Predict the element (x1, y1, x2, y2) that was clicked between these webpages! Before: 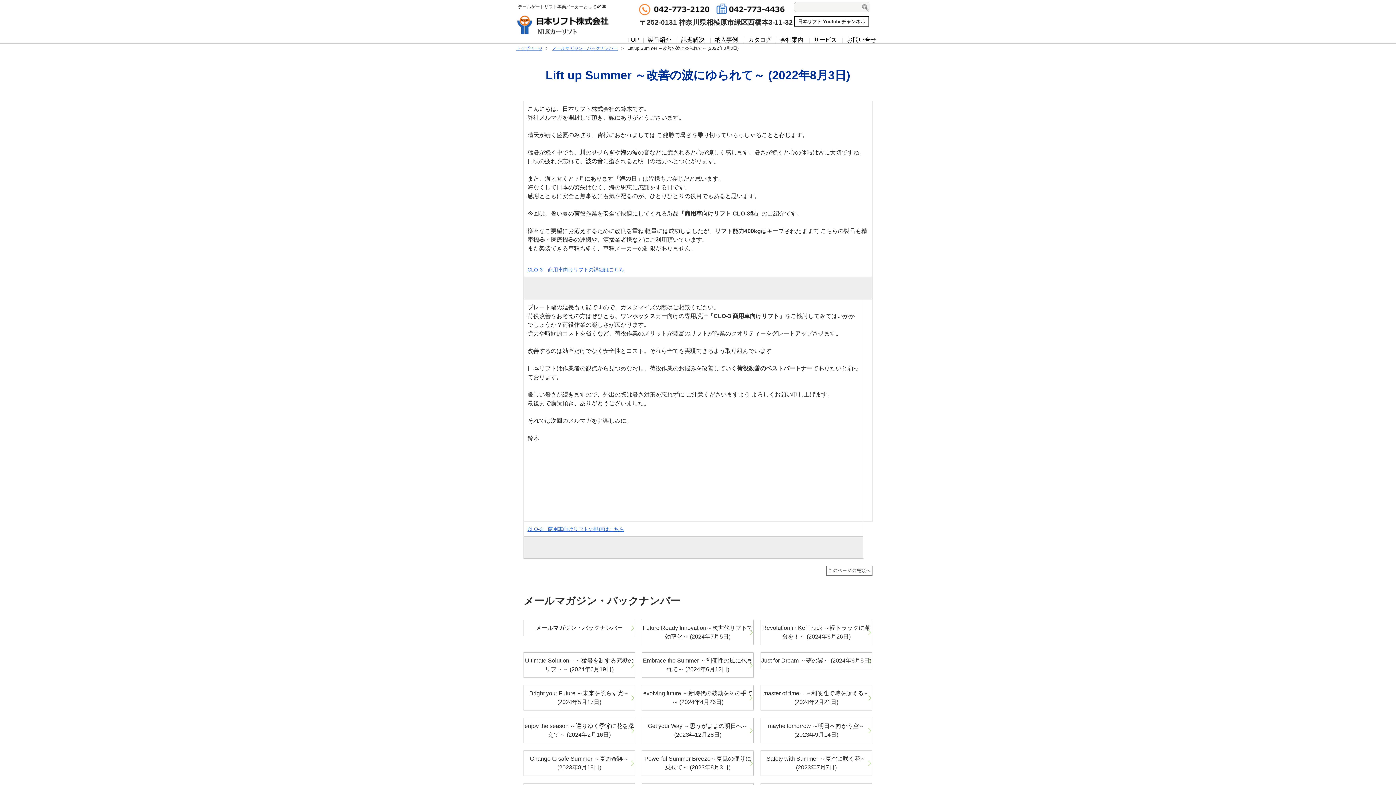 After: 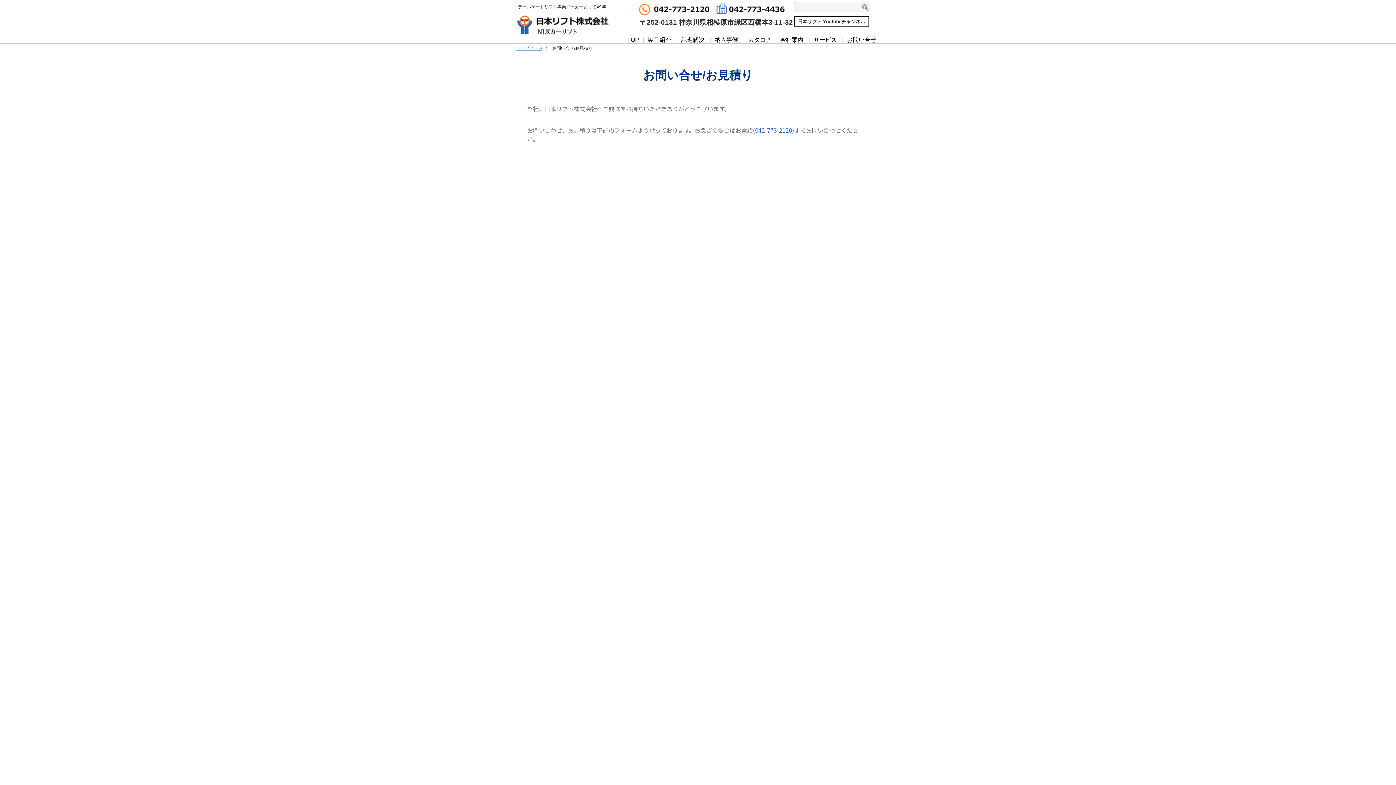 Action: label: お問い合せ bbox: (847, 36, 876, 42)